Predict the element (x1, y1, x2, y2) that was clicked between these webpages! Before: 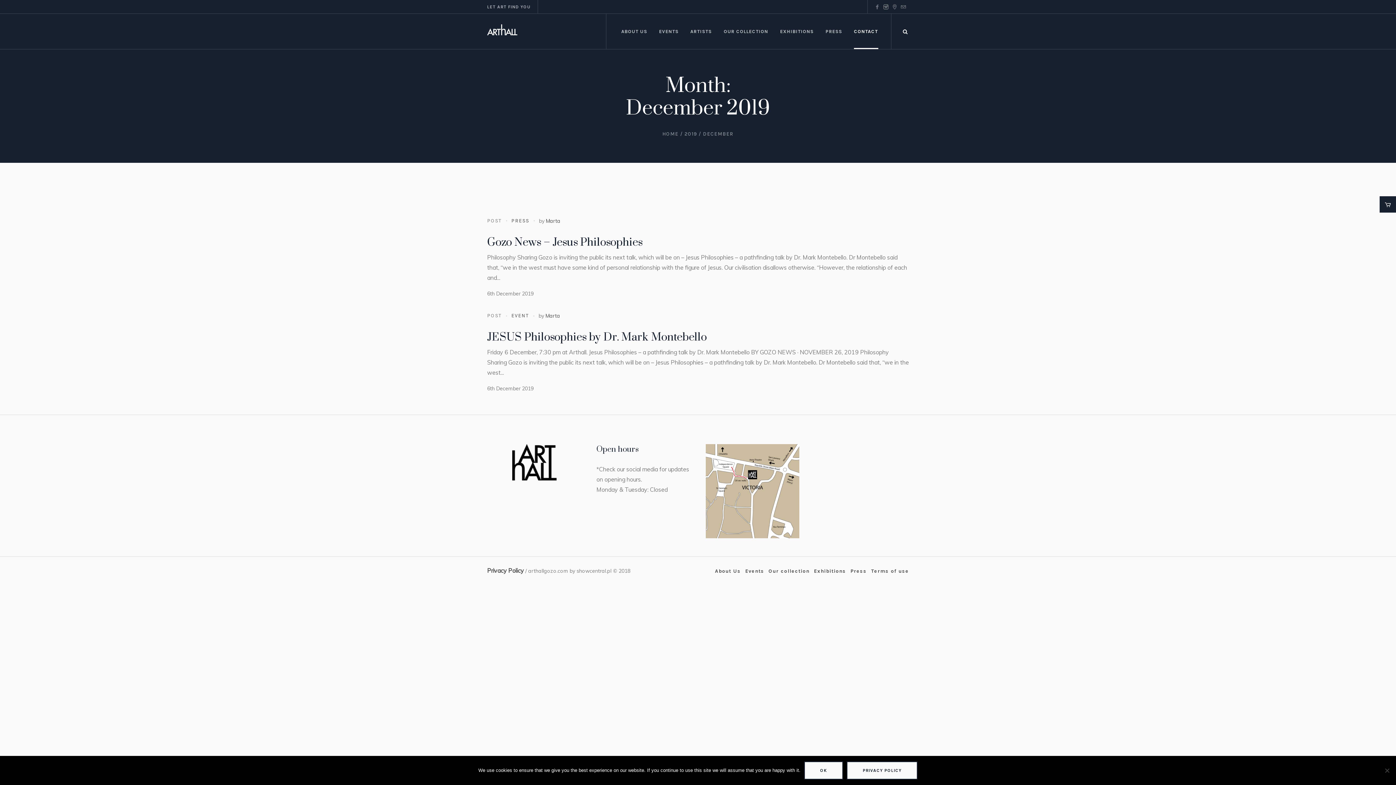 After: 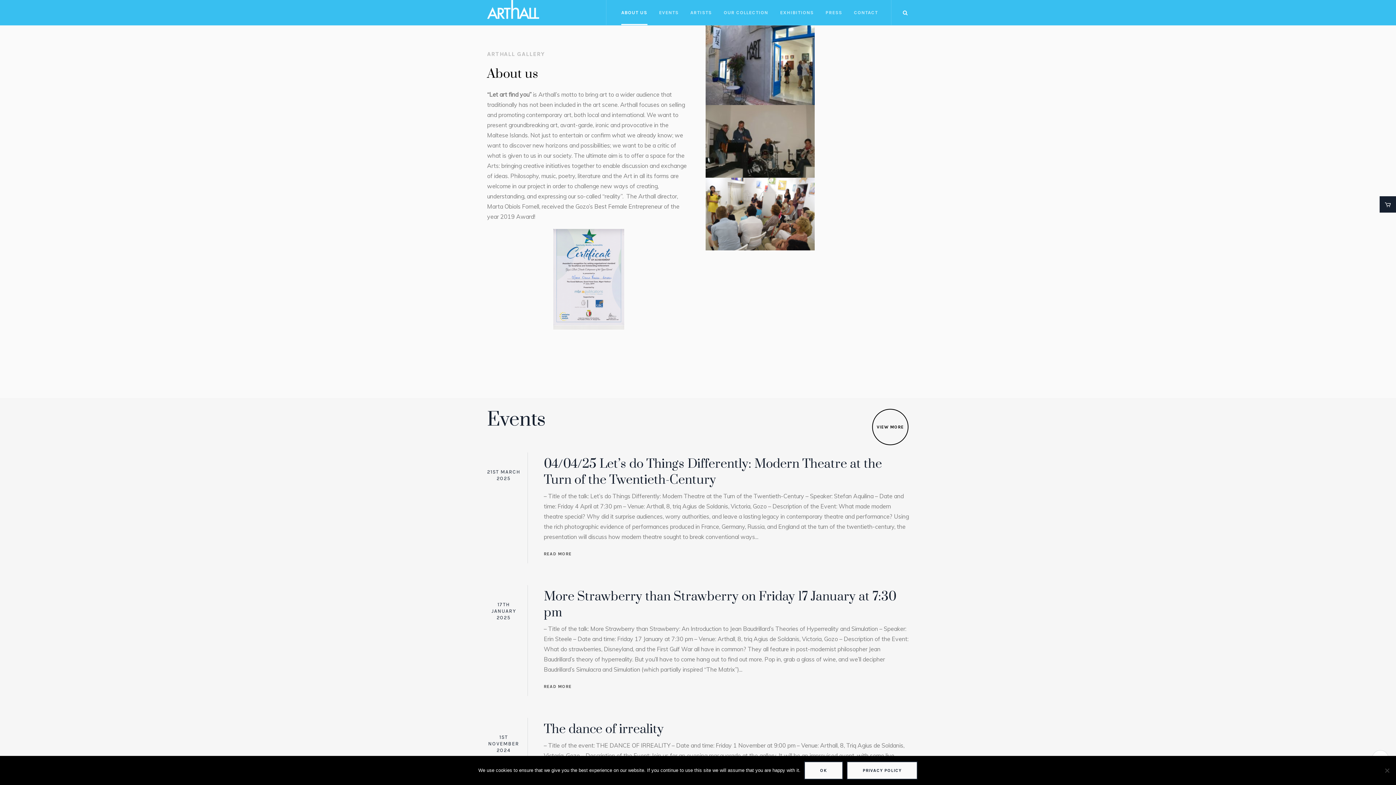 Action: bbox: (615, 13, 653, 49) label: ABOUT US